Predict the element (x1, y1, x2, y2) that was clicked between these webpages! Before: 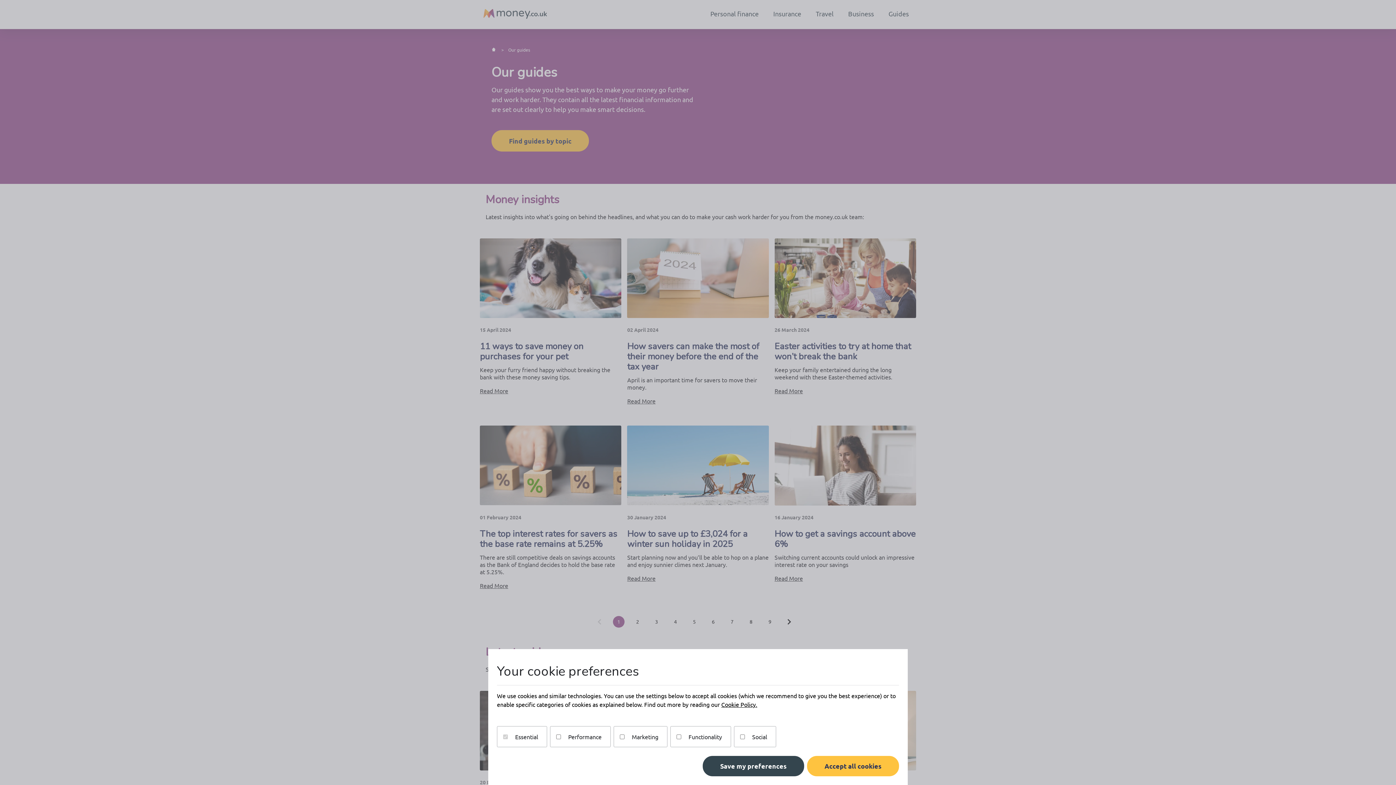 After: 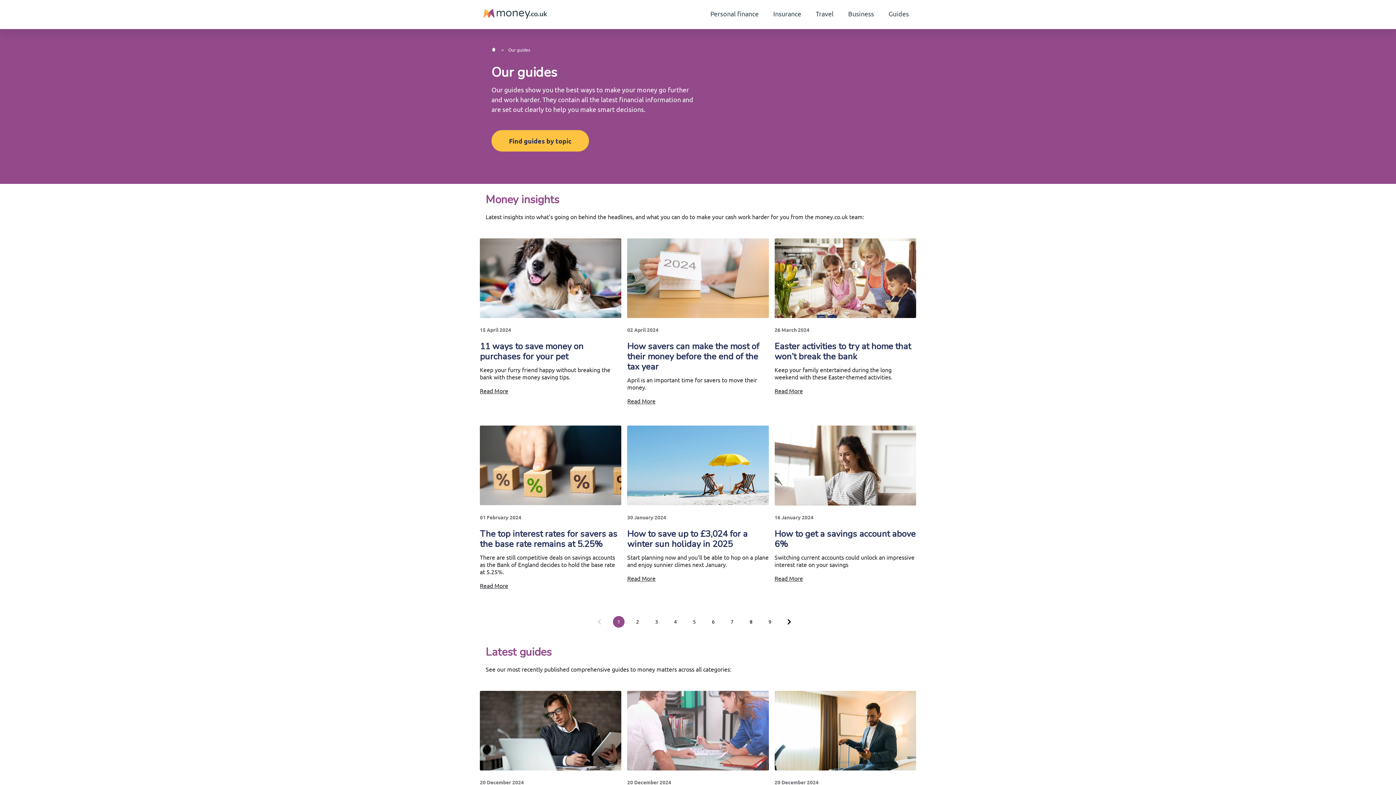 Action: label: Save my preferences bbox: (702, 756, 804, 776)